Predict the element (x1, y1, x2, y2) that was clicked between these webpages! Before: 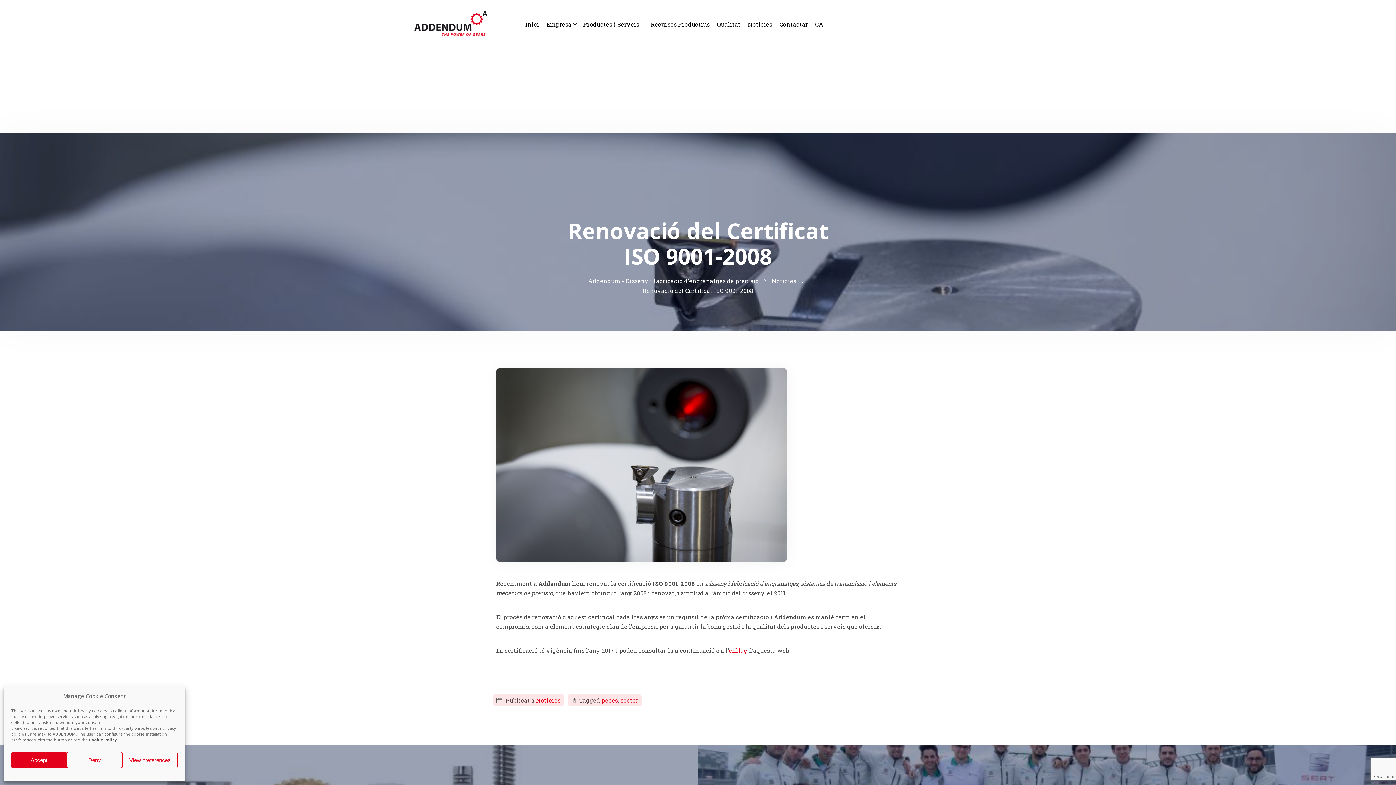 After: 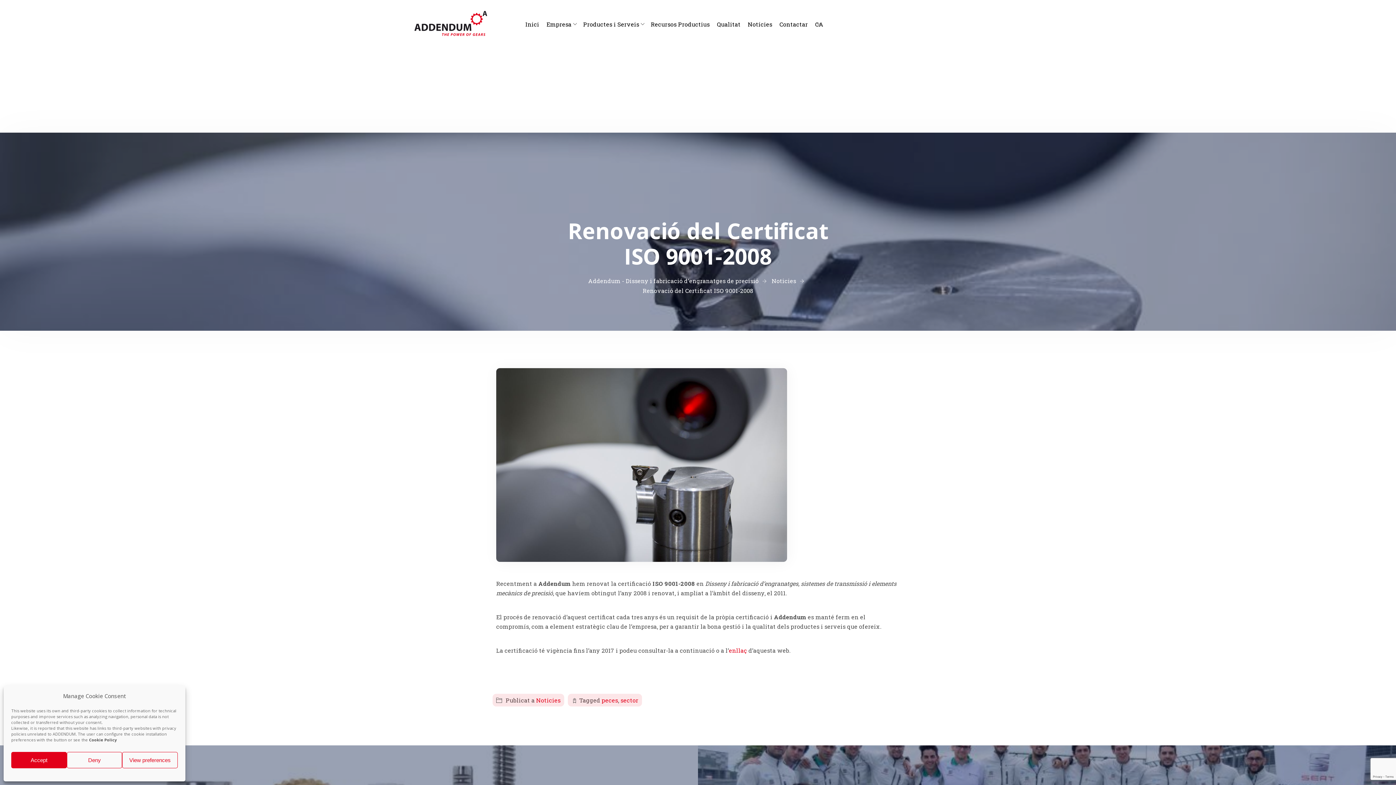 Action: bbox: (815, 19, 823, 28) label: CA